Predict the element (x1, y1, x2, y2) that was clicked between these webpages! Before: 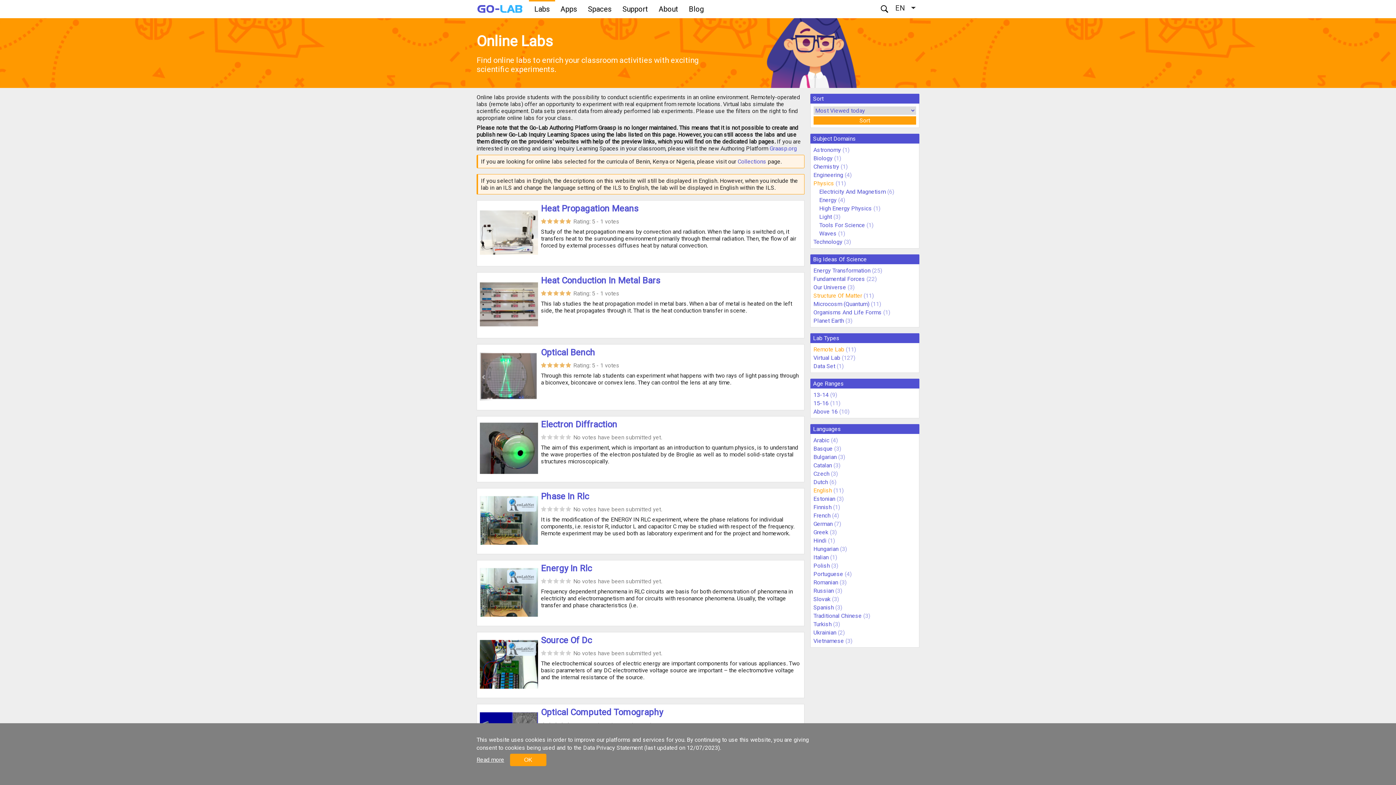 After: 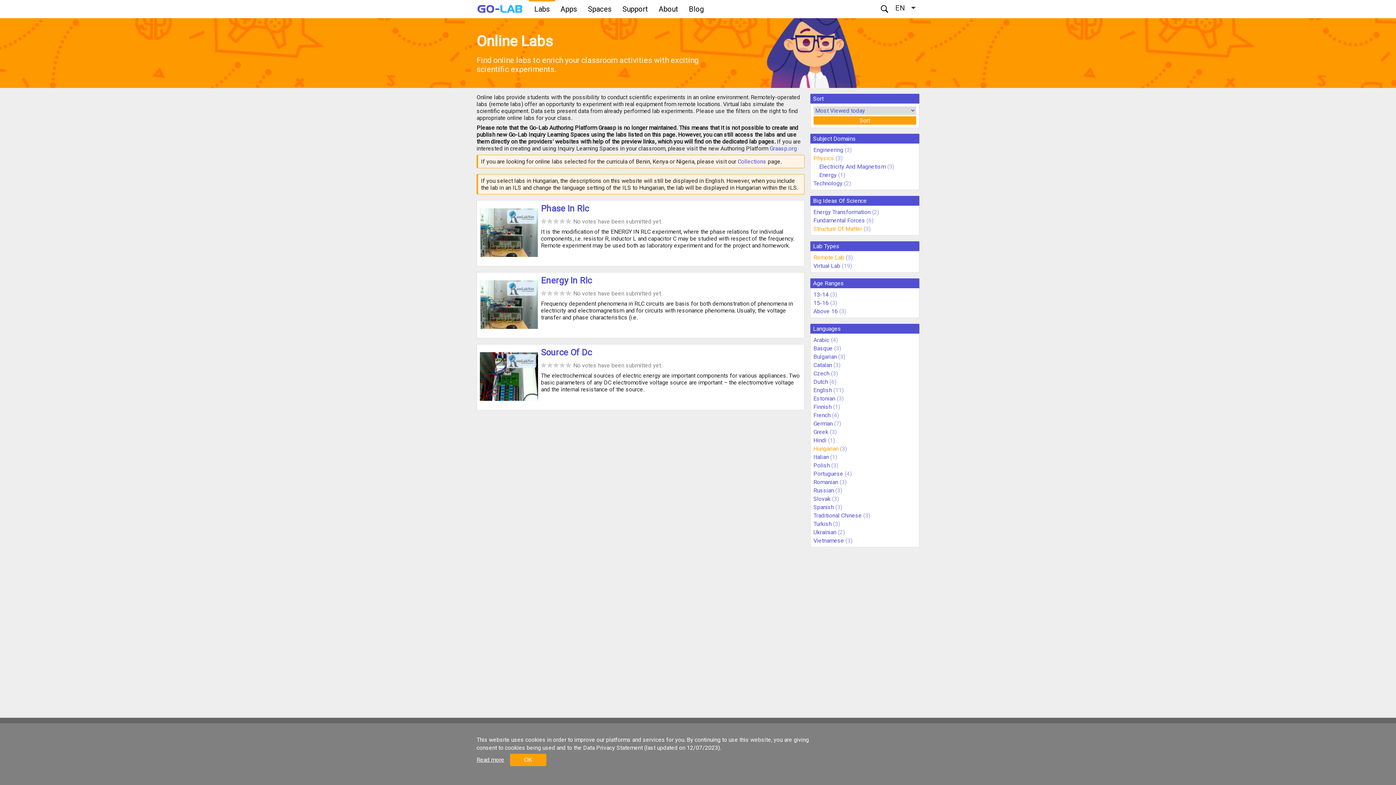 Action: bbox: (813, 545, 838, 552) label: Hungarian